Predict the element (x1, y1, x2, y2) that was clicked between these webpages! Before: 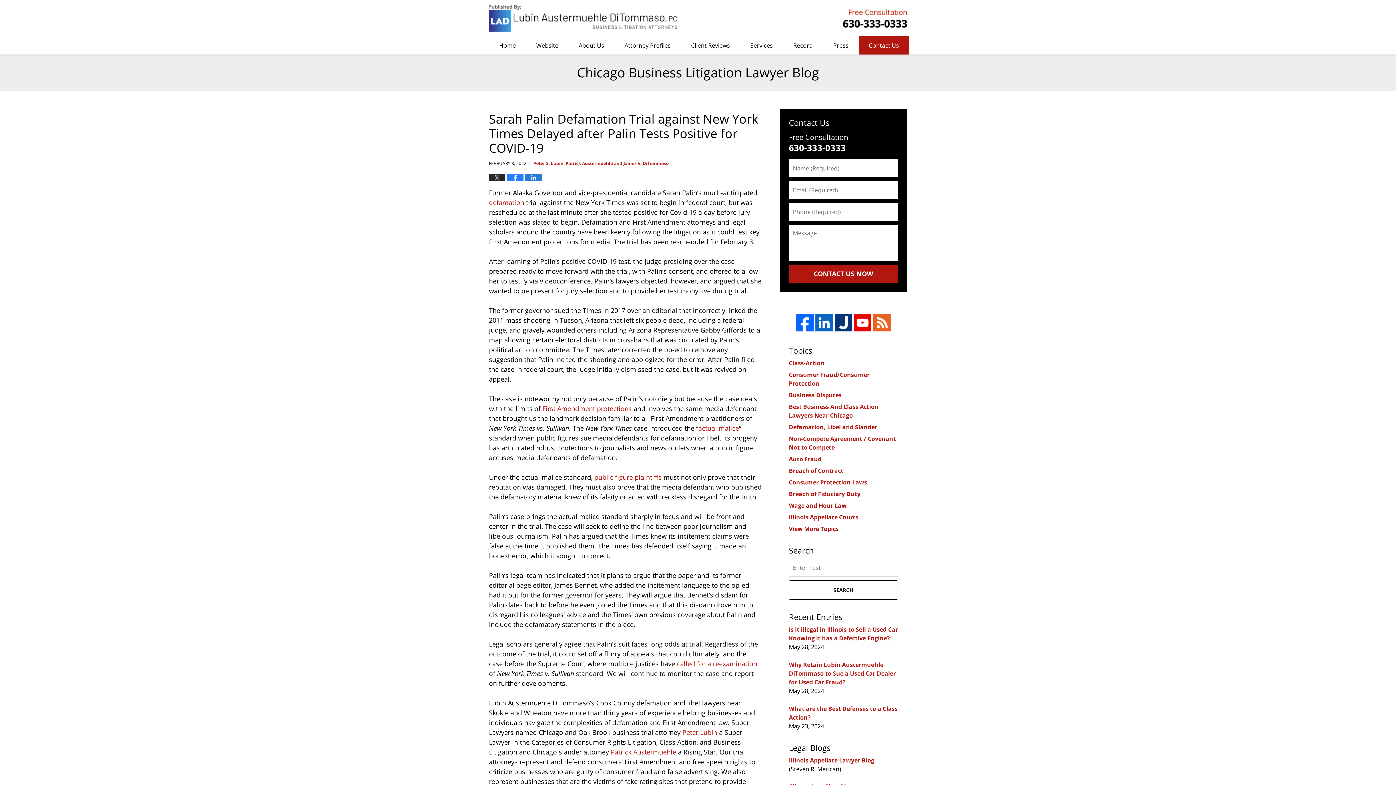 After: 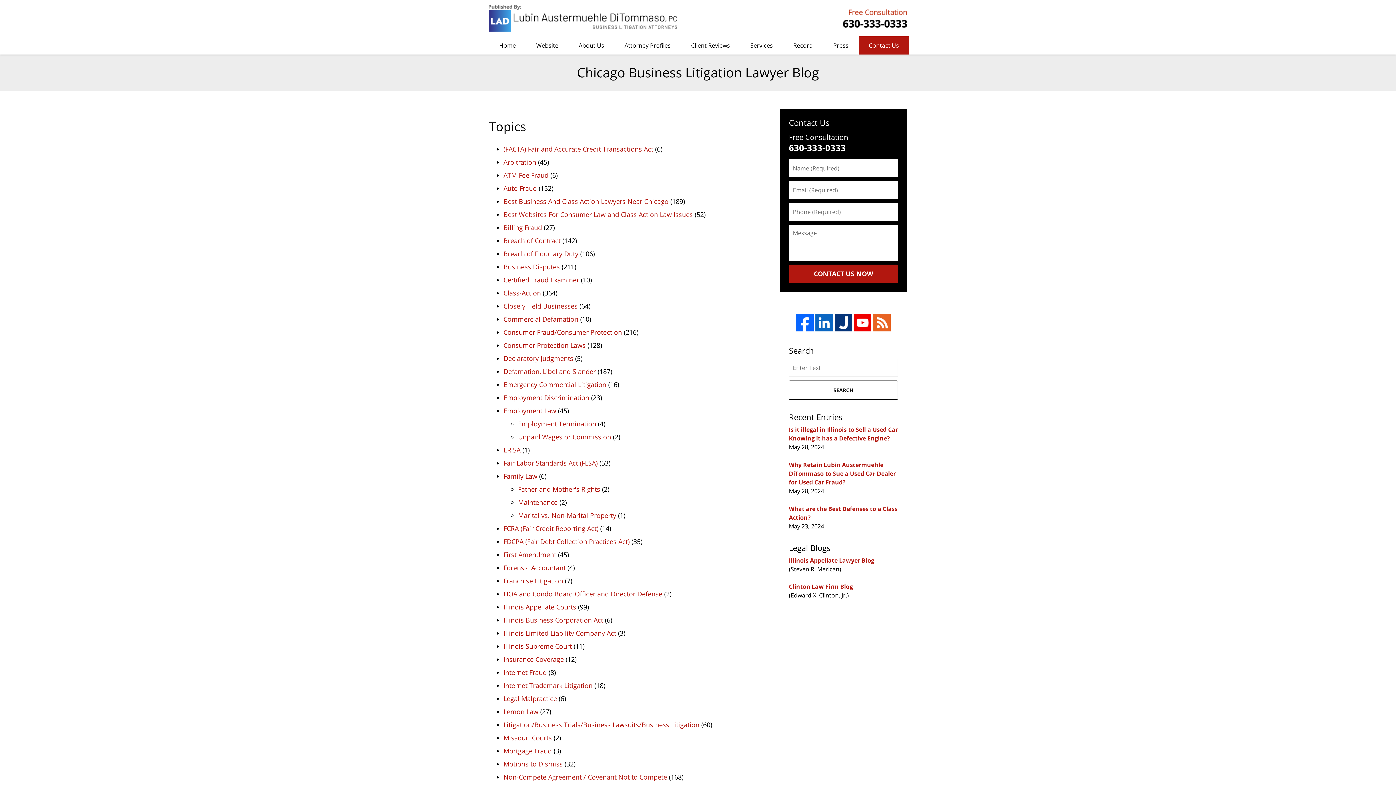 Action: bbox: (789, 525, 838, 533) label: View More Topics